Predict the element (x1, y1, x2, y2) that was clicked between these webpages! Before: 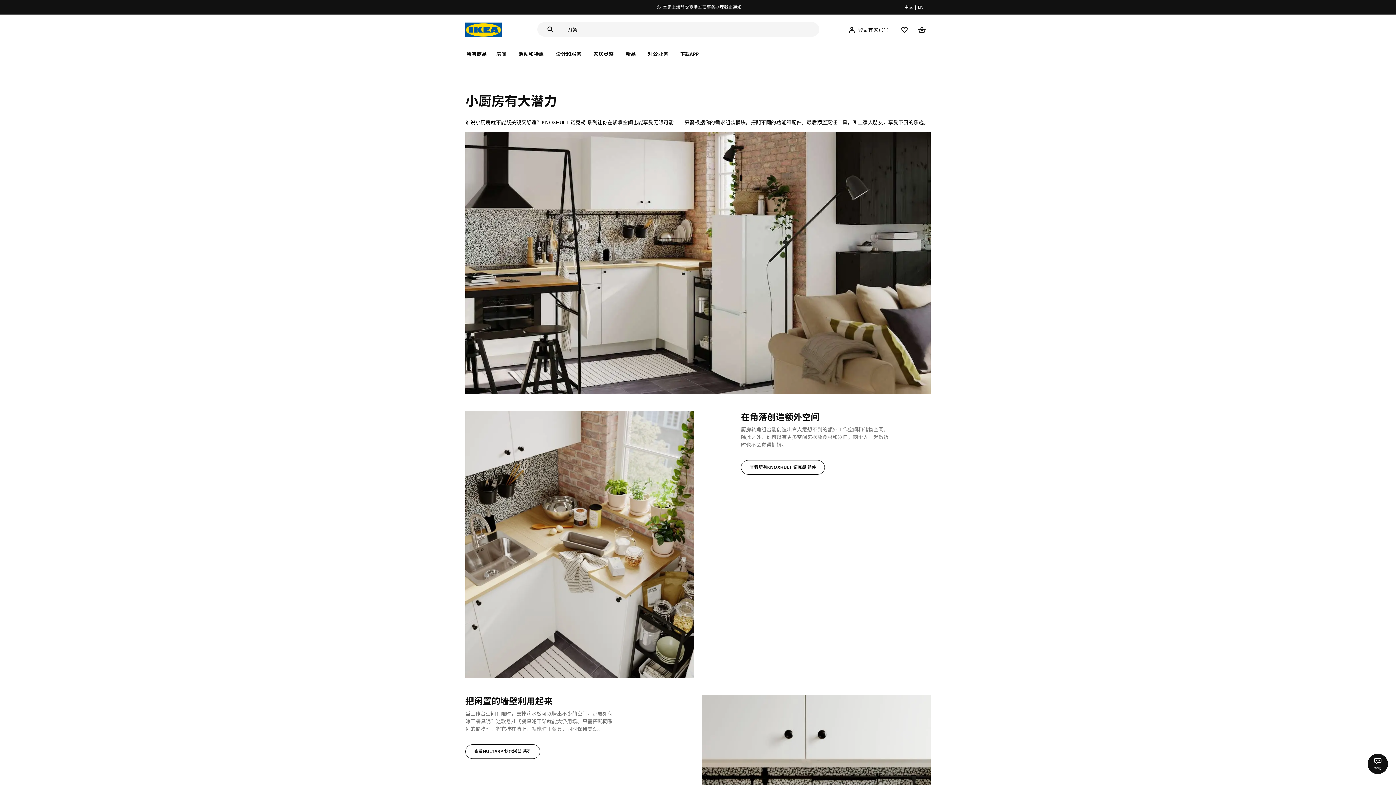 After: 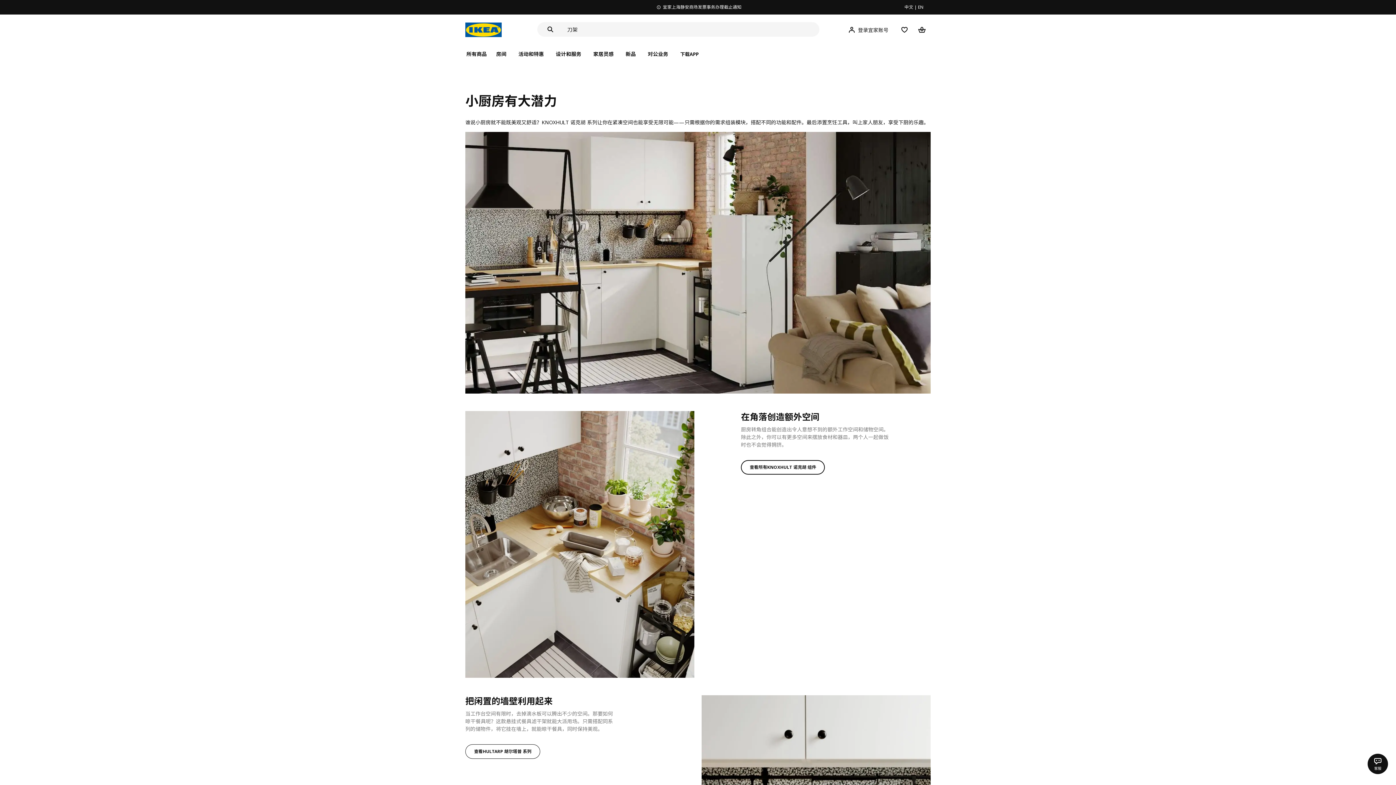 Action: bbox: (741, 460, 825, 474) label: 查看所有KNOXHULT 诺克胡 组件